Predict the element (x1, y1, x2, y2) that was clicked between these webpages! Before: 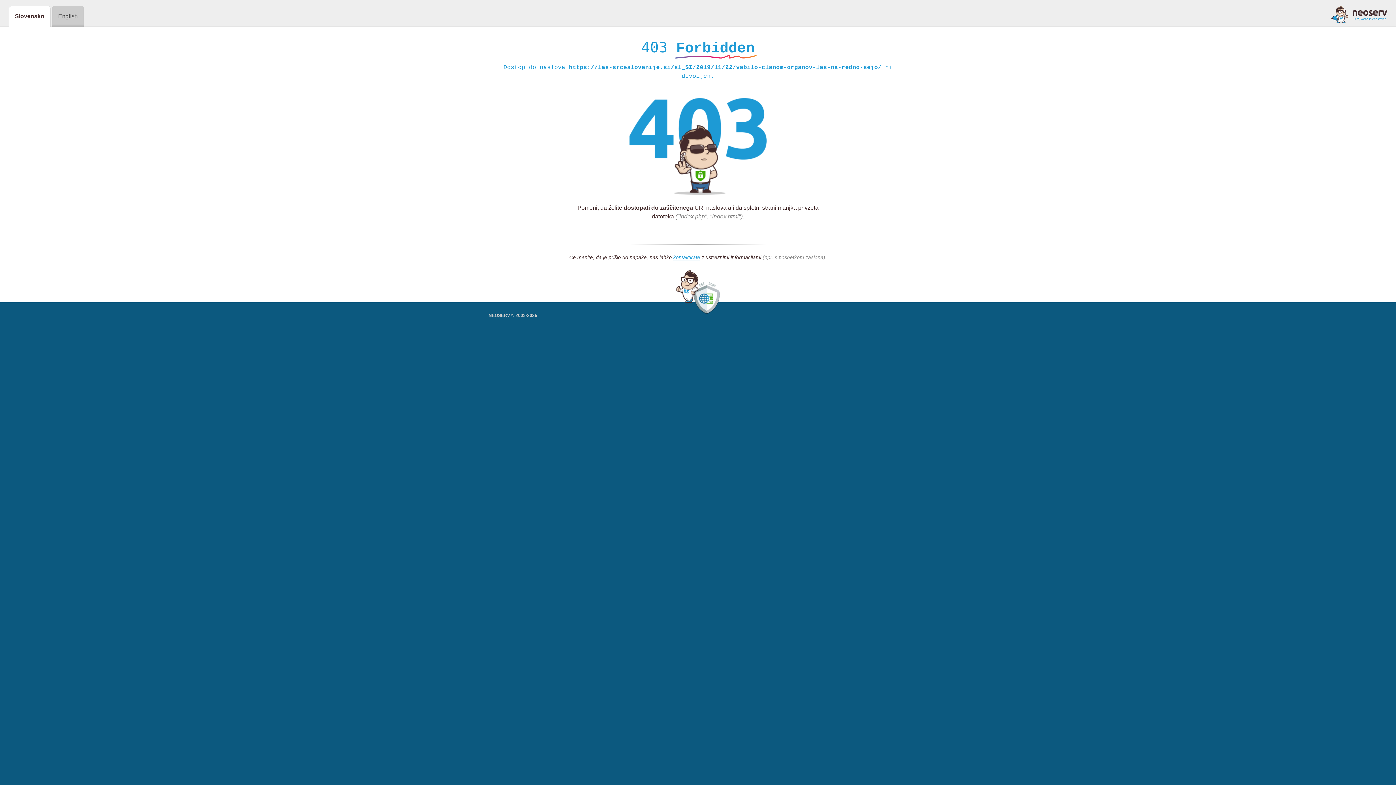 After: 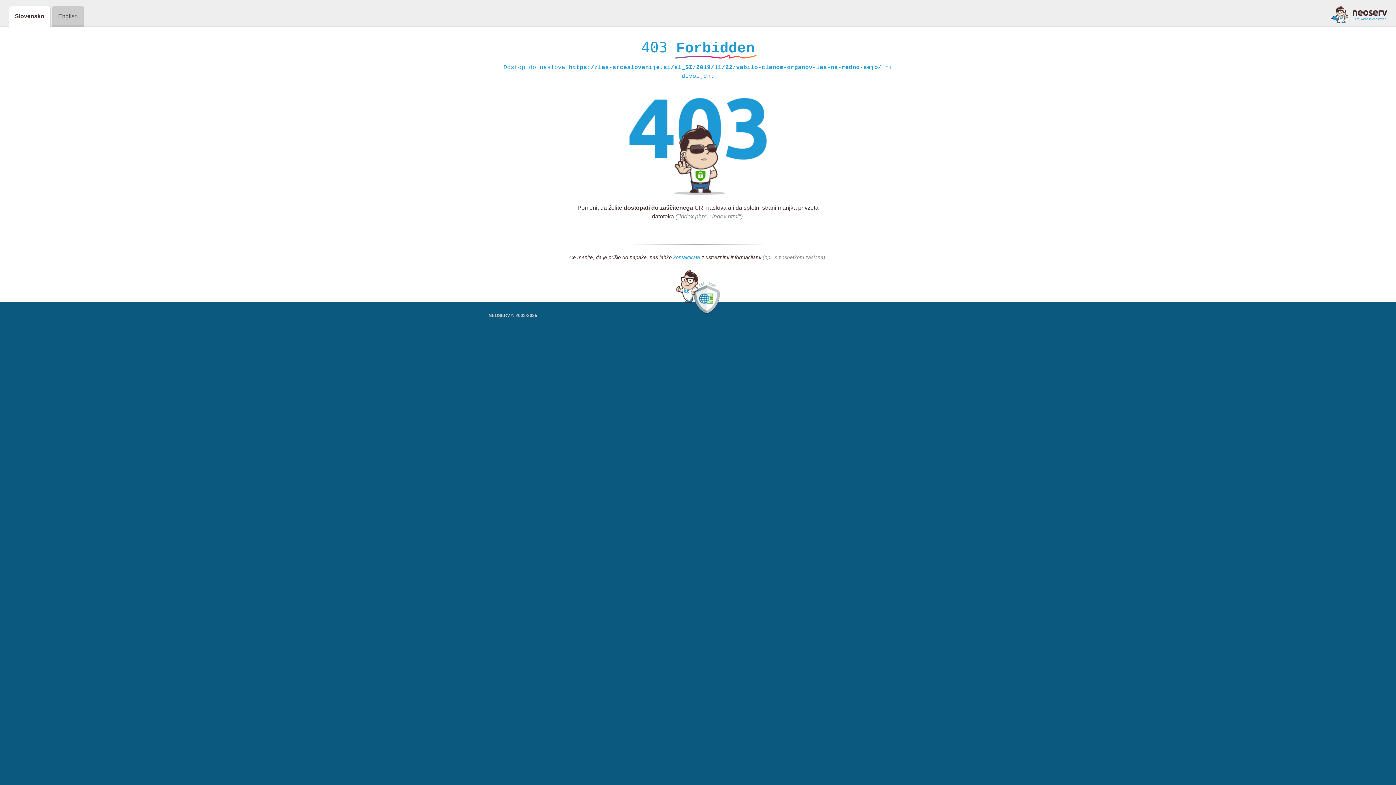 Action: bbox: (673, 254, 700, 261) label: kontaktirate